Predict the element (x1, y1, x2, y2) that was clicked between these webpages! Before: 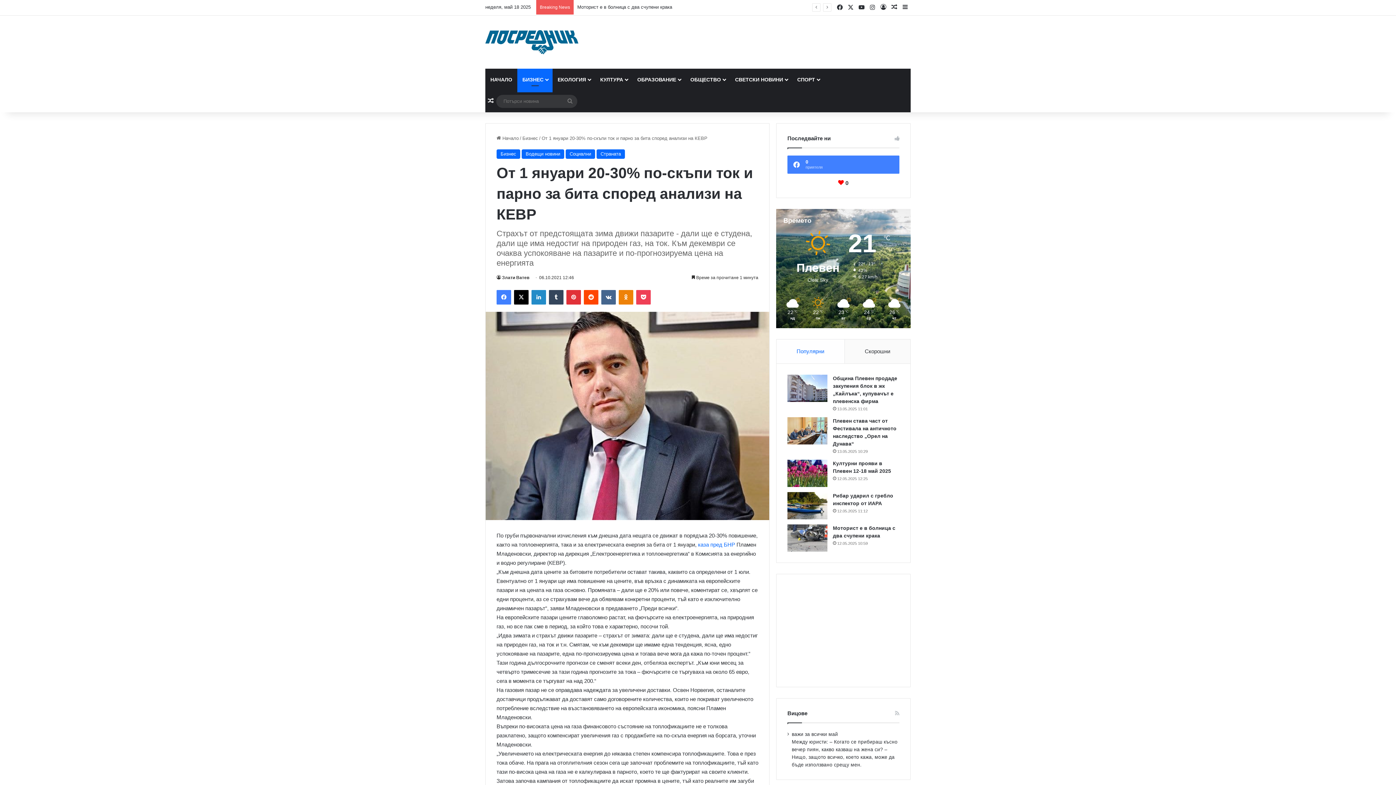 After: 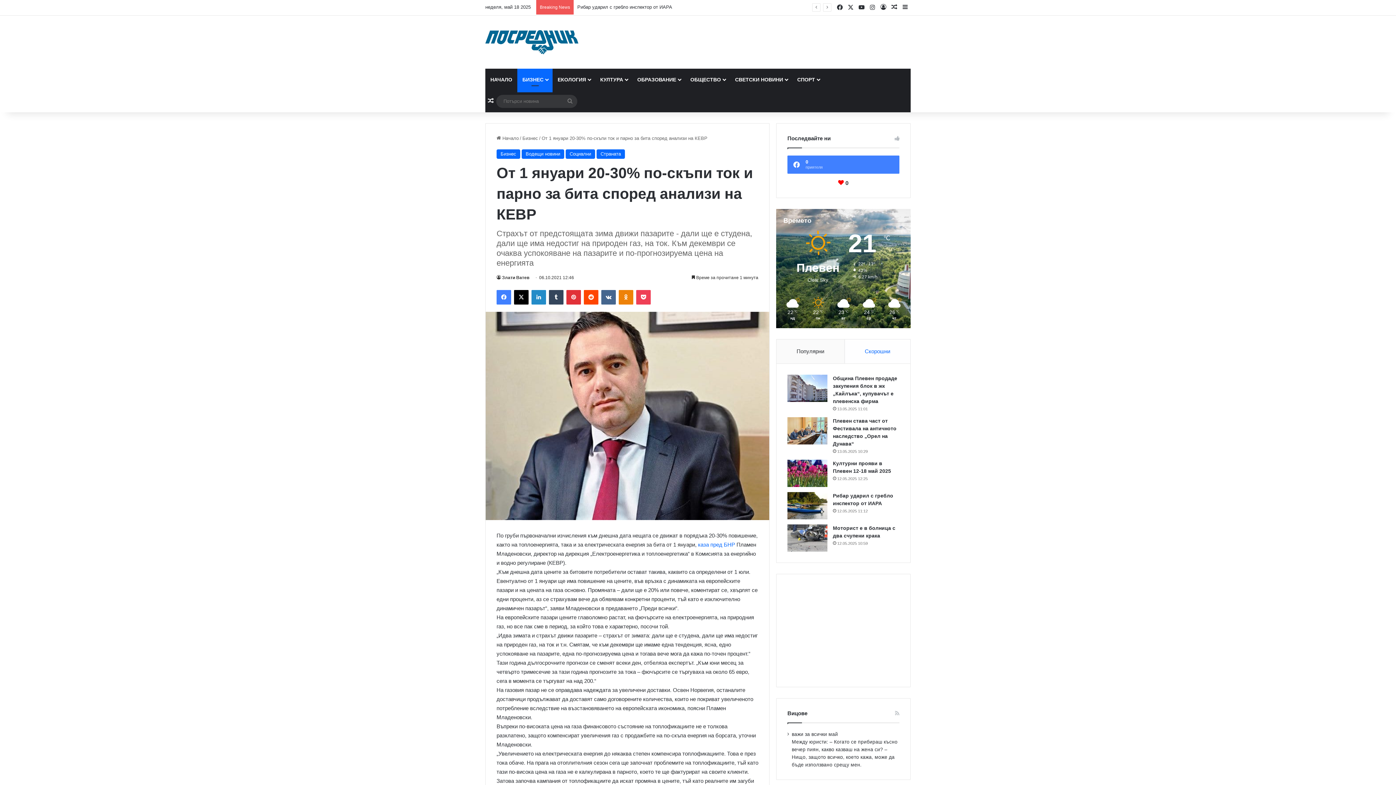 Action: label: Скорошни bbox: (844, 339, 910, 363)